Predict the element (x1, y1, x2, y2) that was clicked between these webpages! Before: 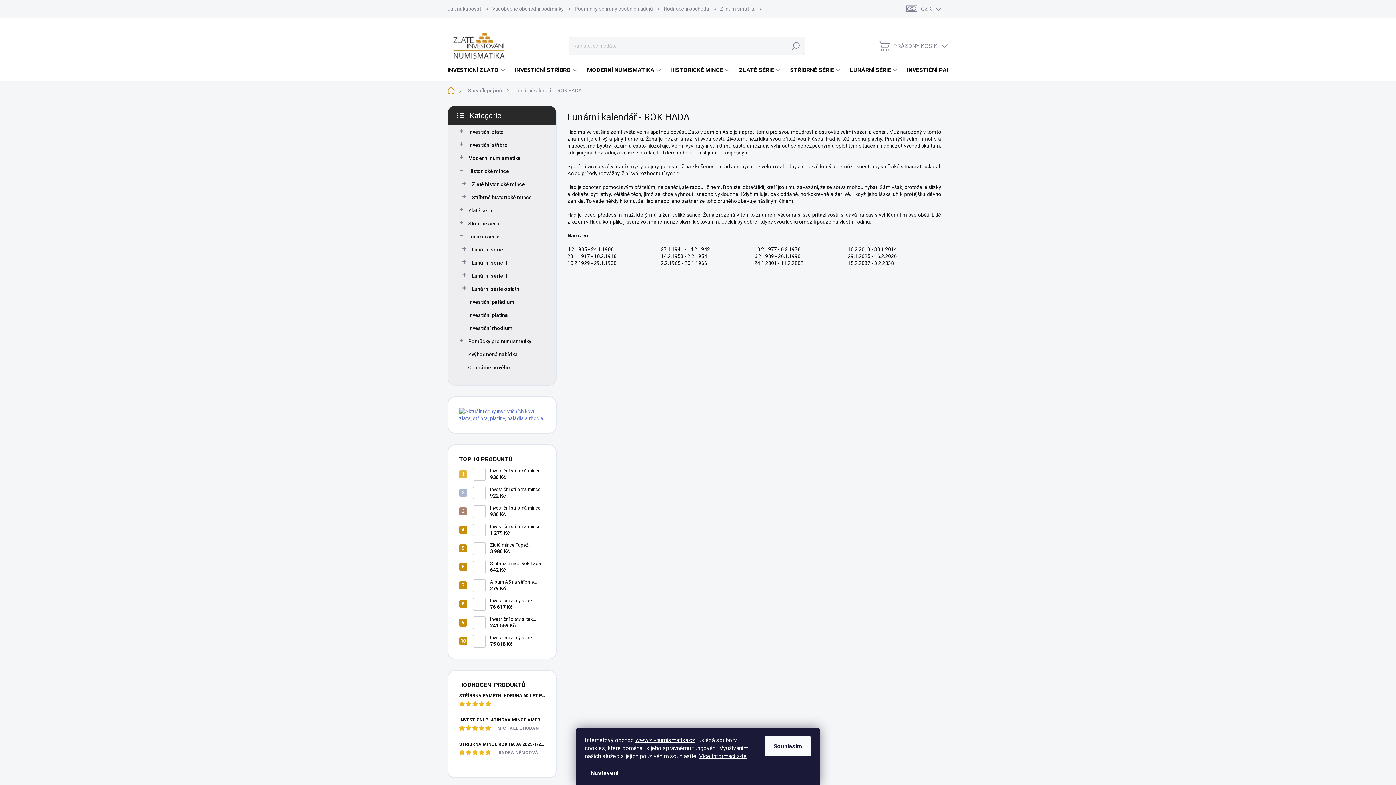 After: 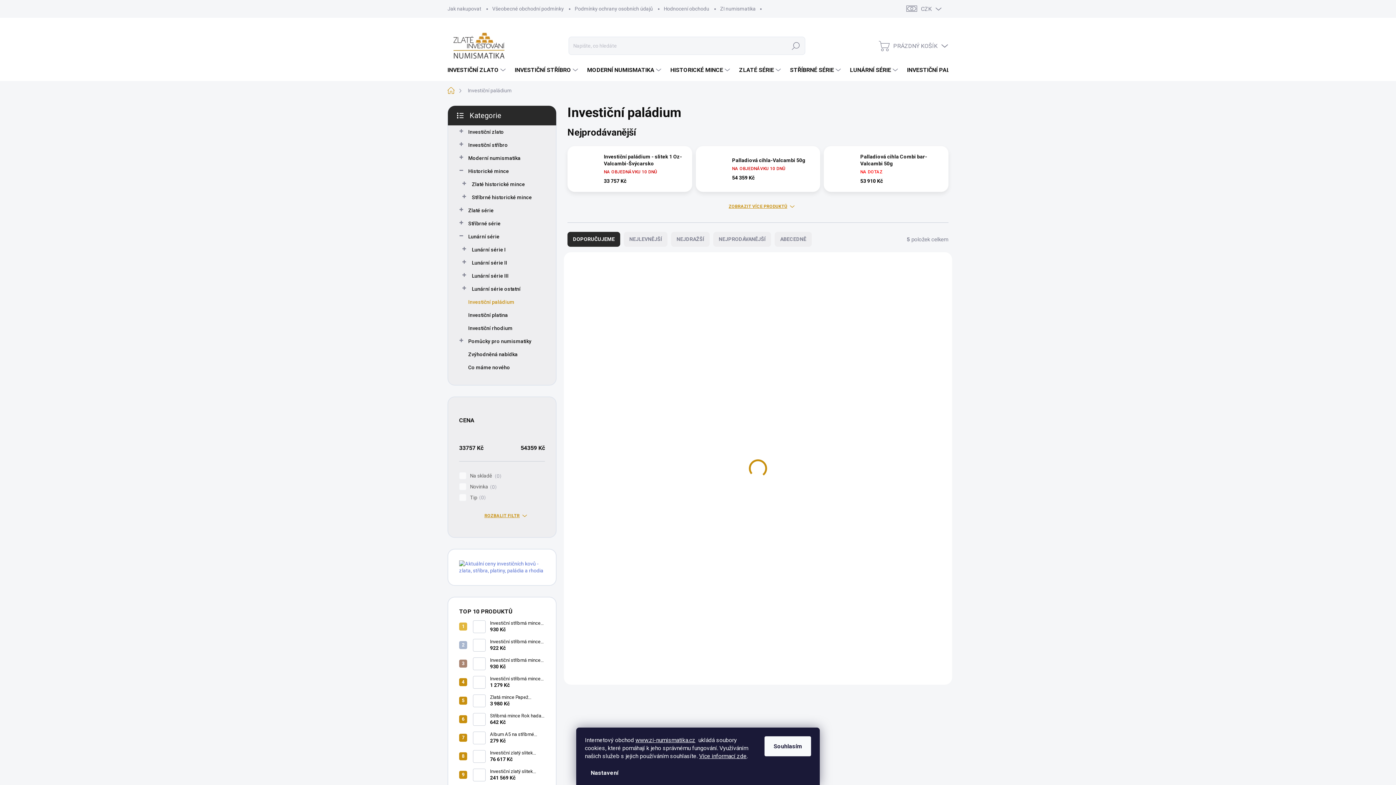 Action: label: INVESTIČNÍ PALÁDIUM bbox: (900, 59, 974, 81)